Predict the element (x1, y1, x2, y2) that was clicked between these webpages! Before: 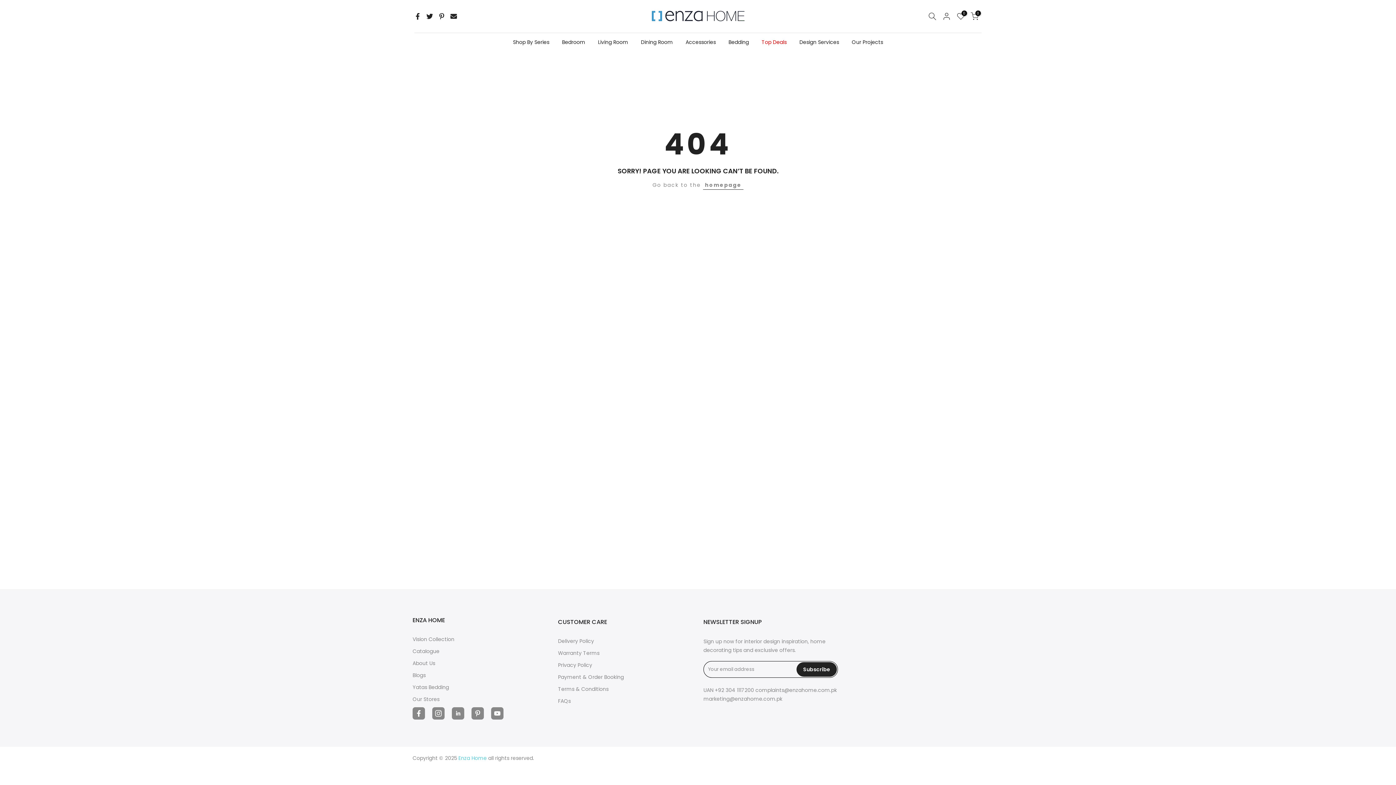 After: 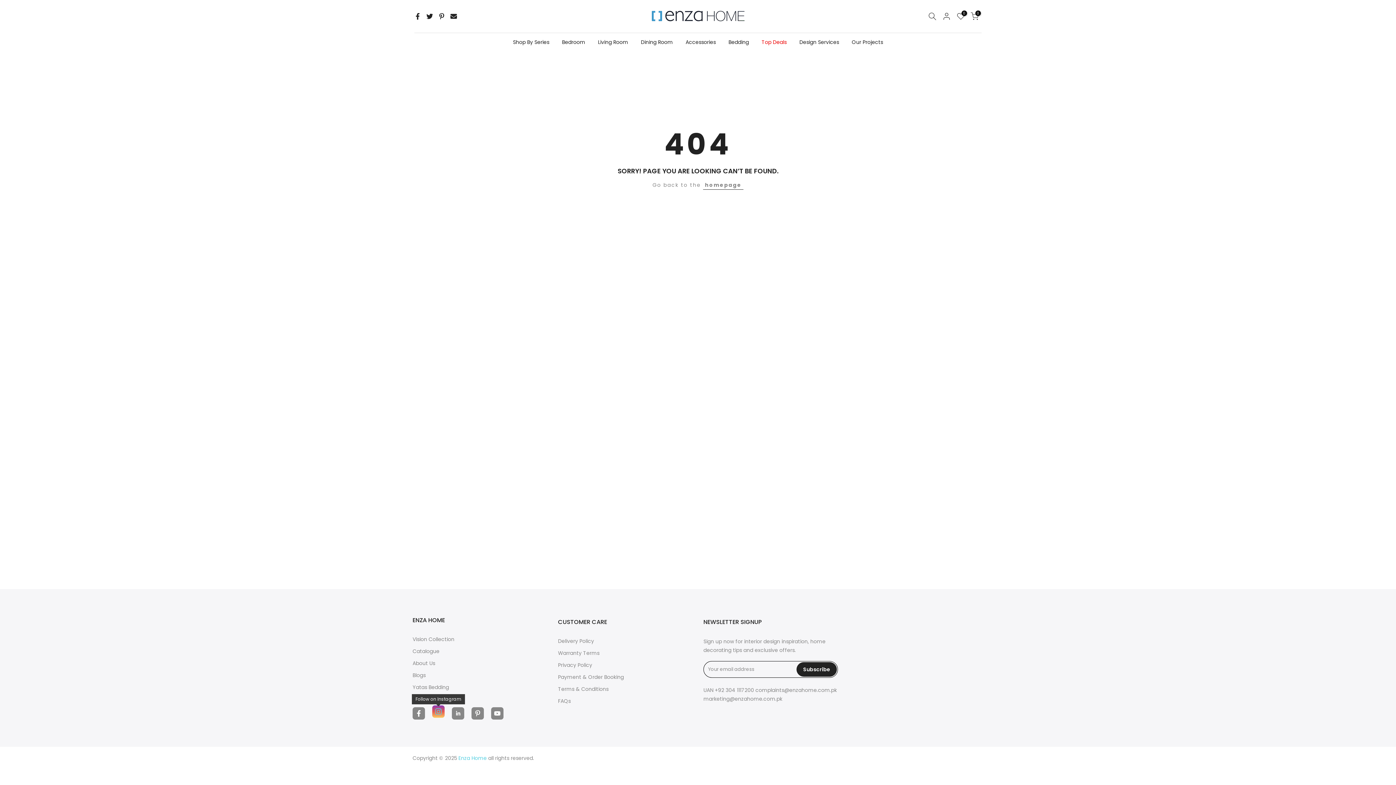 Action: bbox: (432, 707, 444, 720)